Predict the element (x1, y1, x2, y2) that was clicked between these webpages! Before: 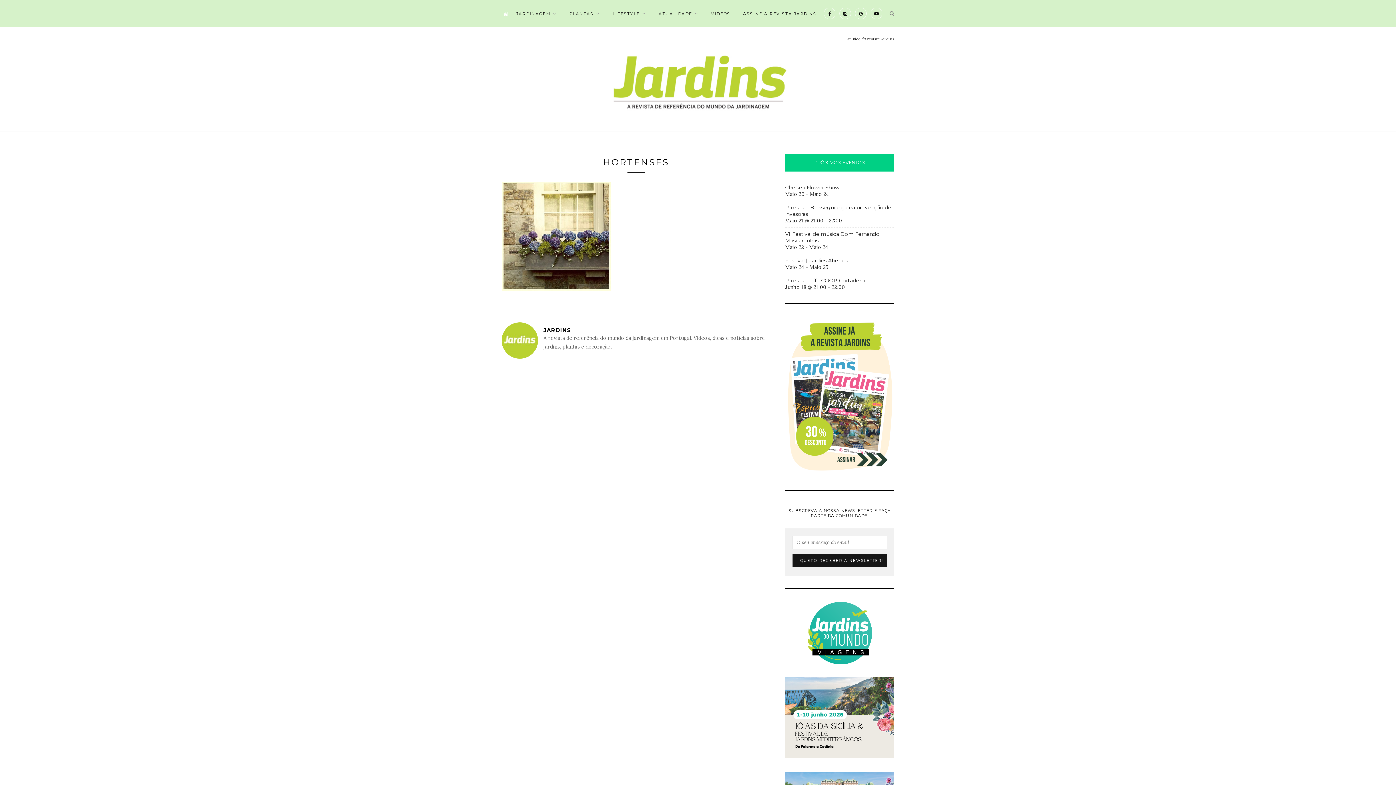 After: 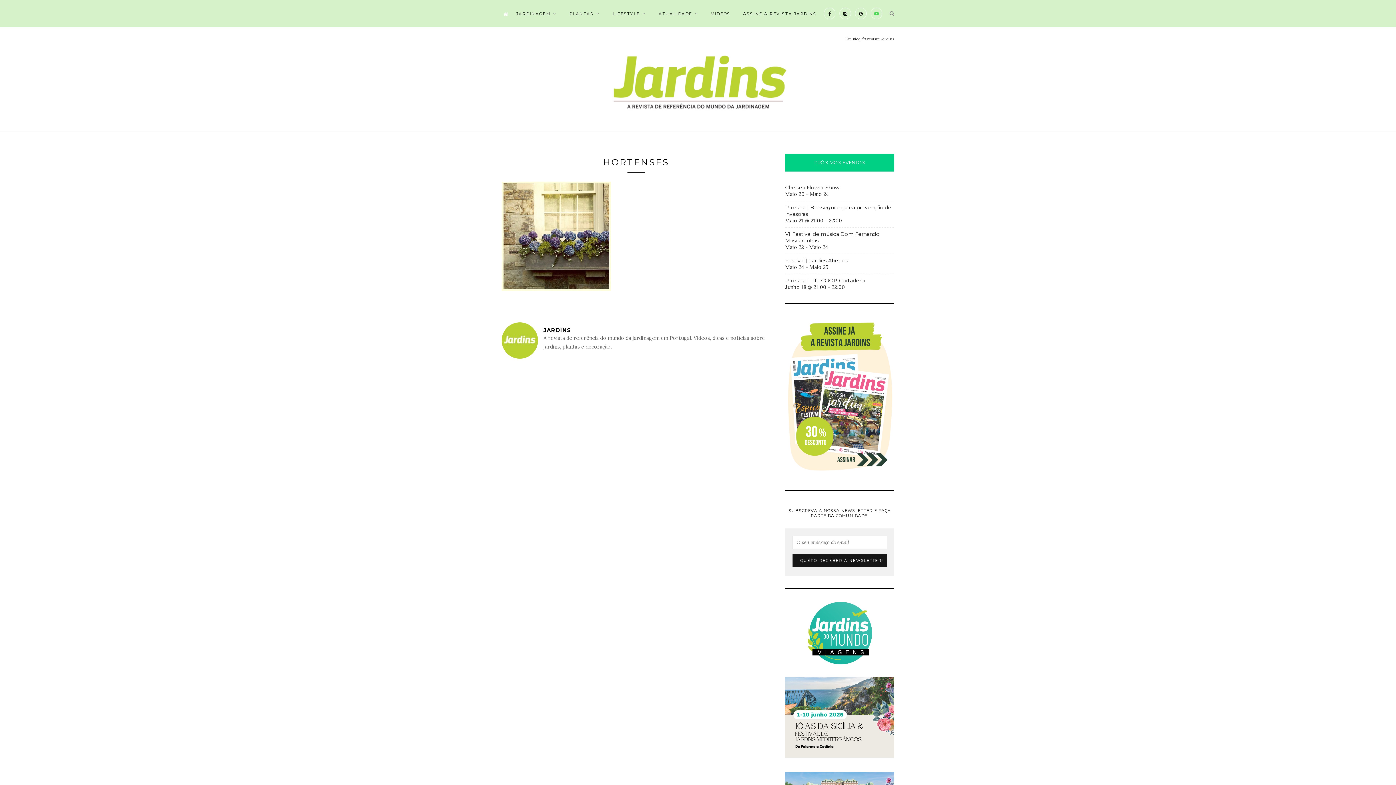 Action: bbox: (870, 7, 882, 19)